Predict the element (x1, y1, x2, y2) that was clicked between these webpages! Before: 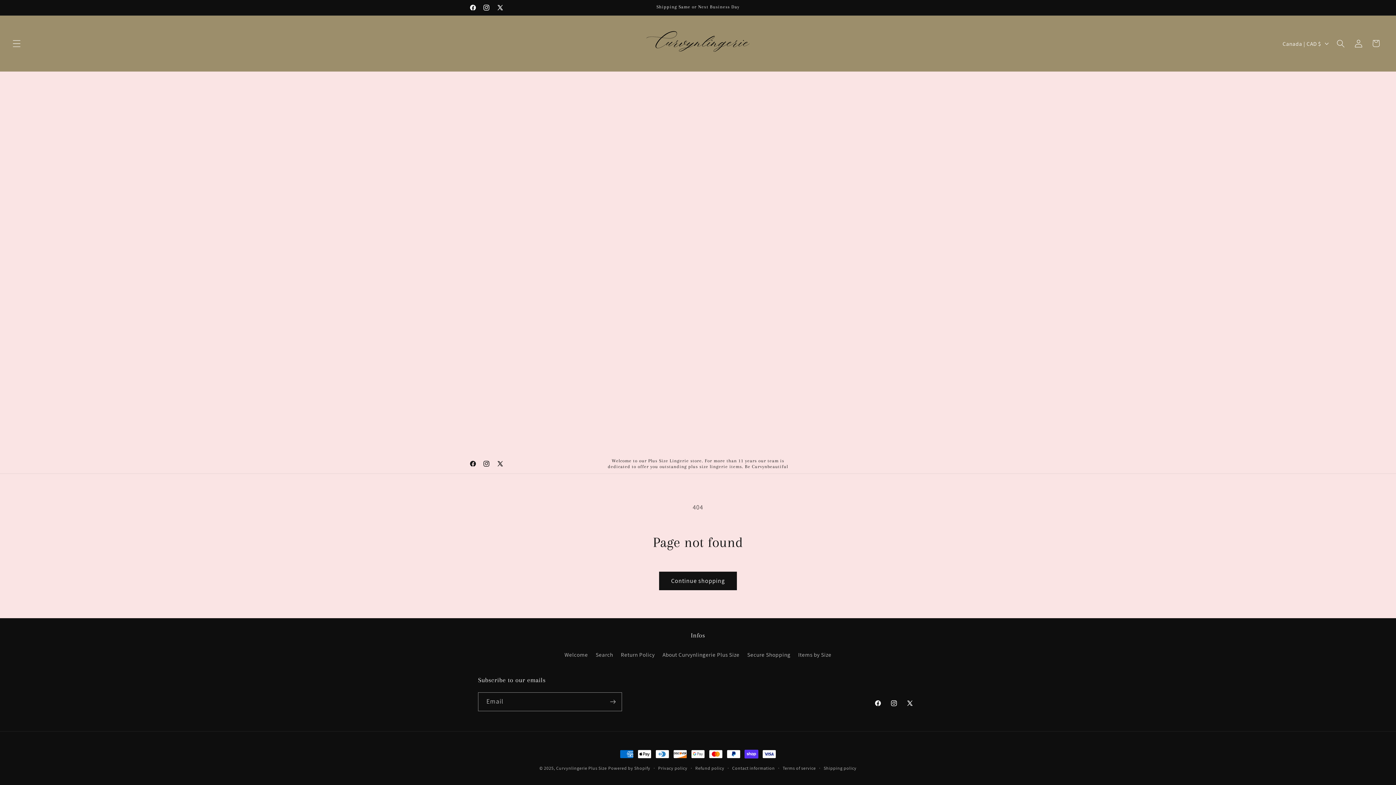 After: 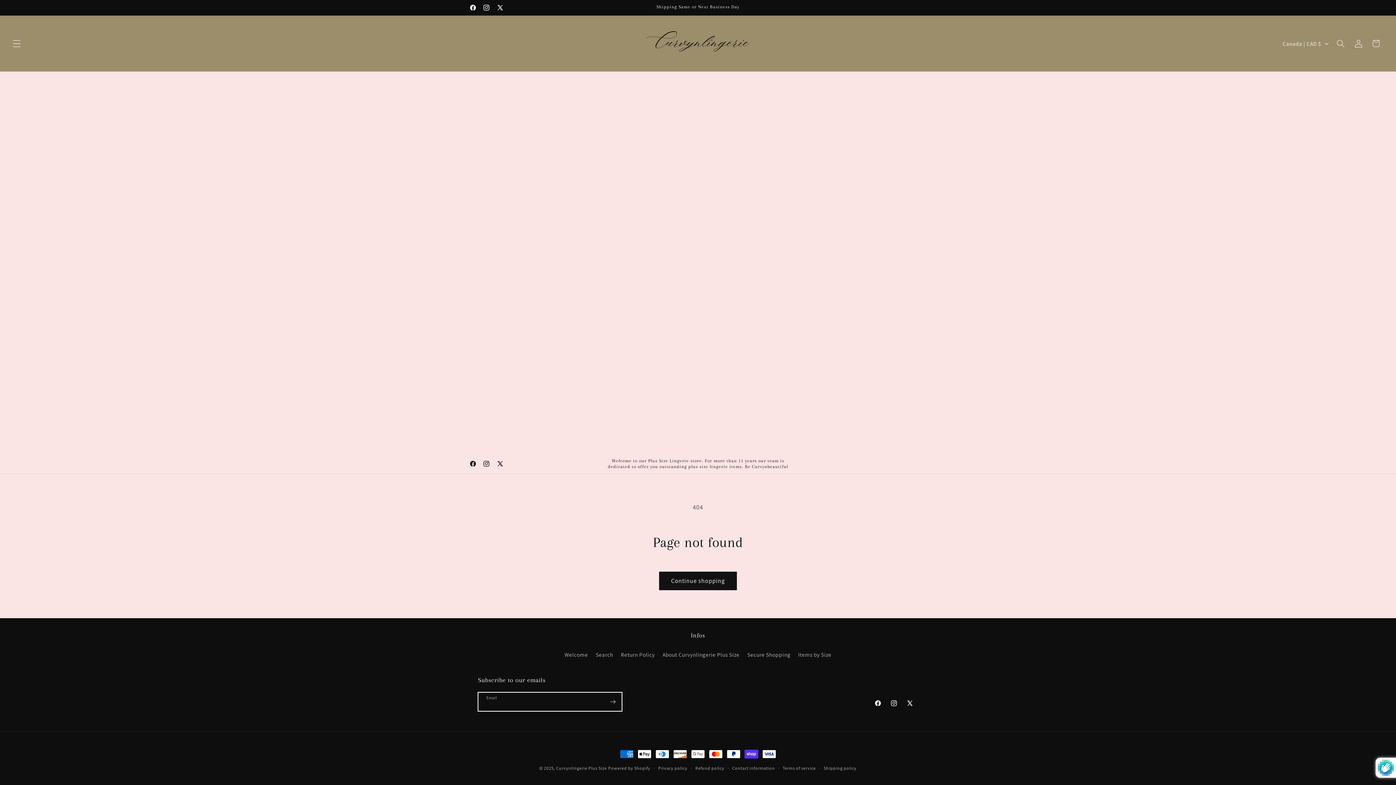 Action: label: Subscribe bbox: (604, 692, 621, 711)